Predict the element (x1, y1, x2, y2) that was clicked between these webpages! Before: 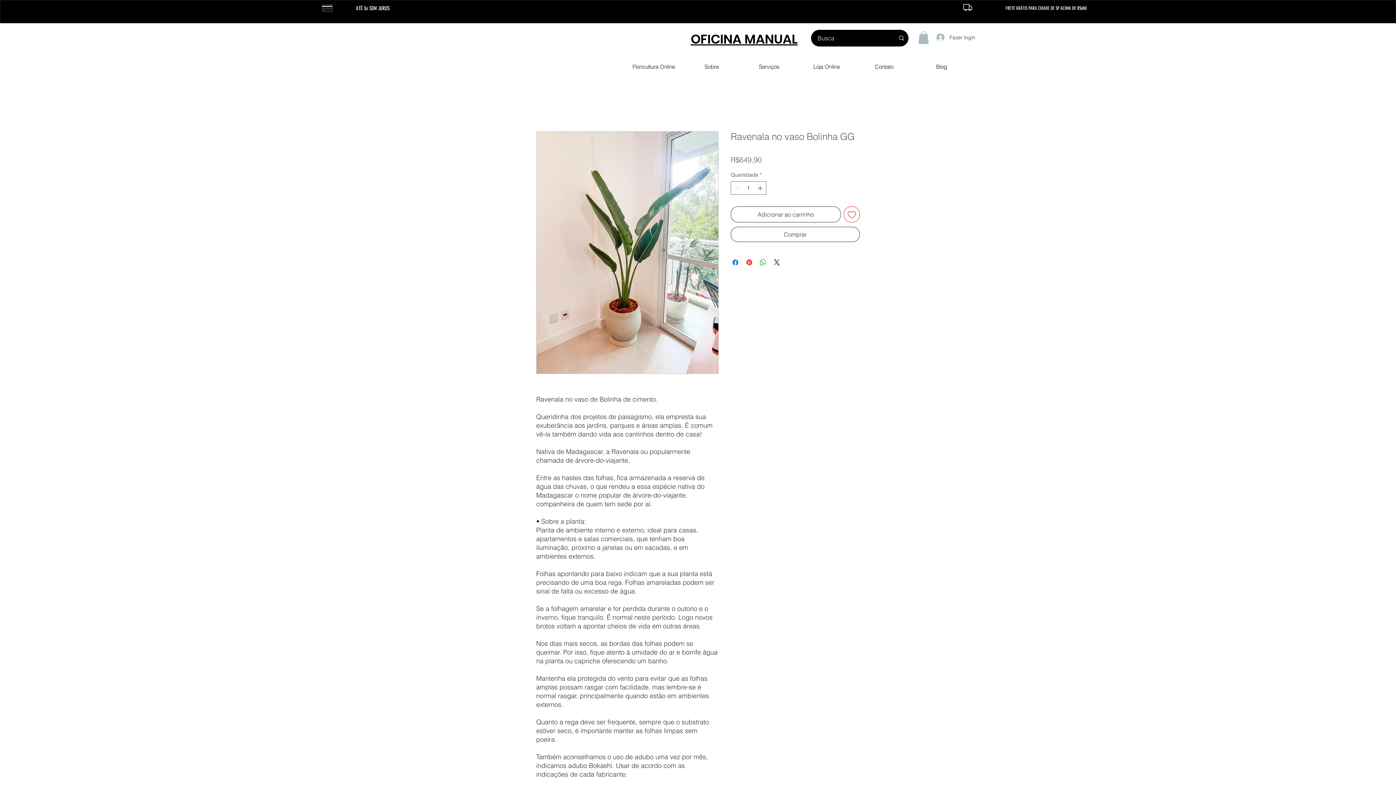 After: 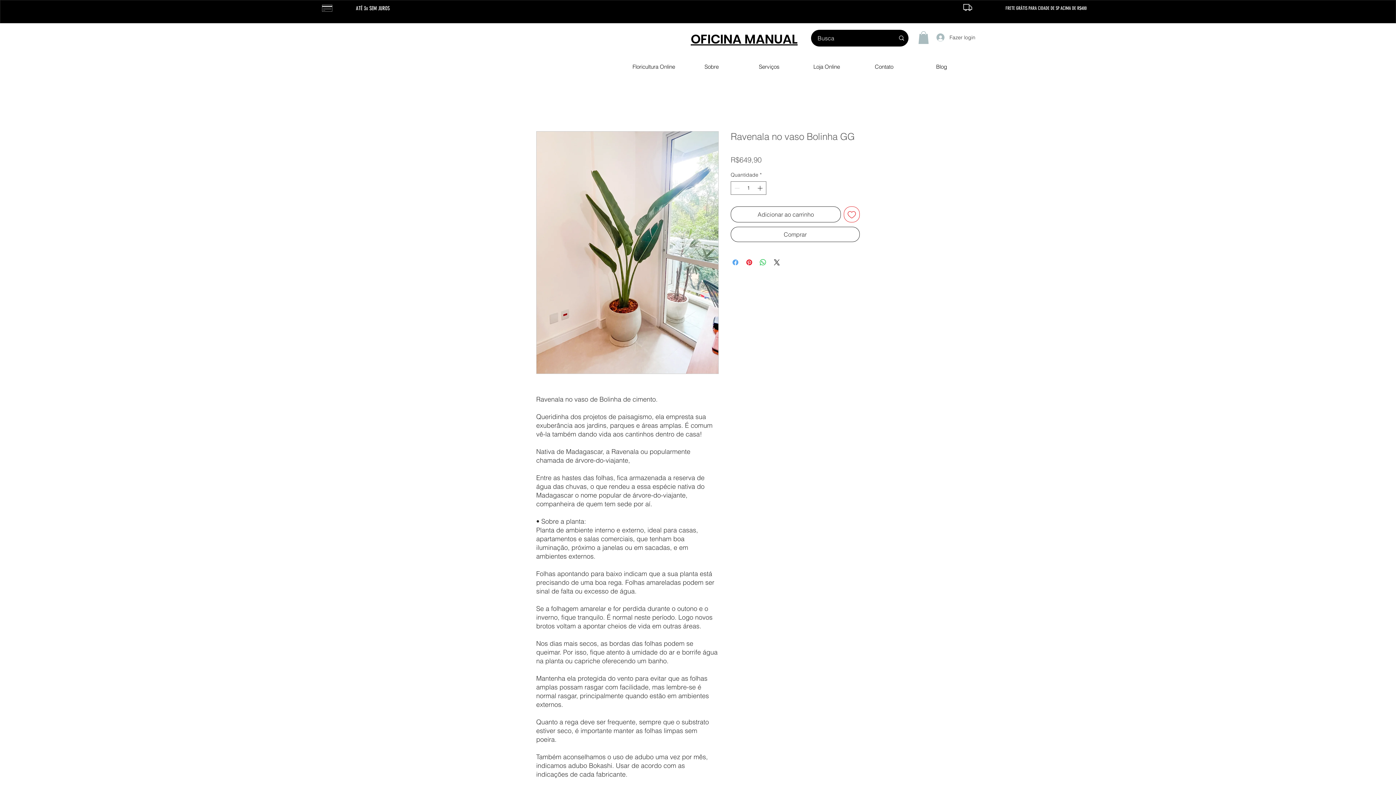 Action: label: Compartilhar no Facebook bbox: (731, 258, 740, 266)